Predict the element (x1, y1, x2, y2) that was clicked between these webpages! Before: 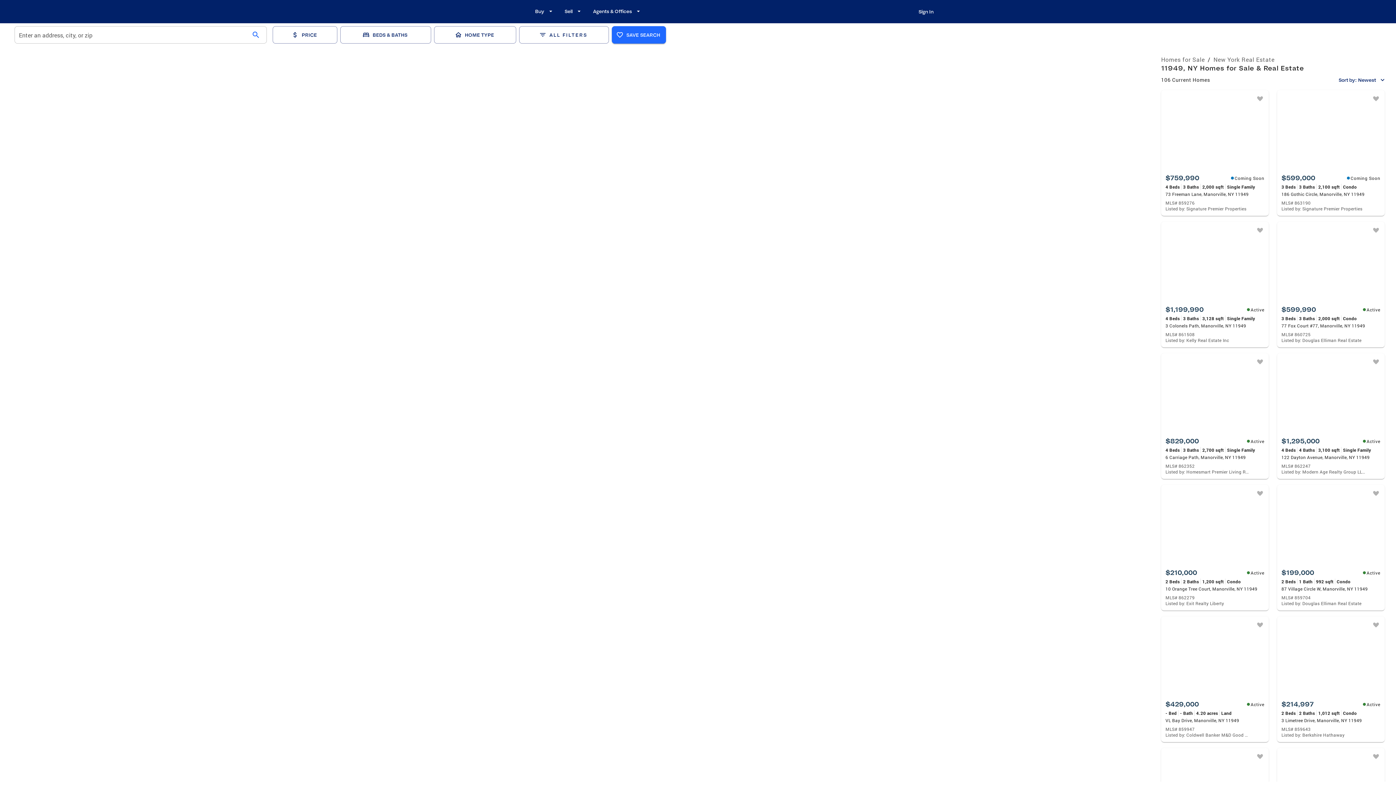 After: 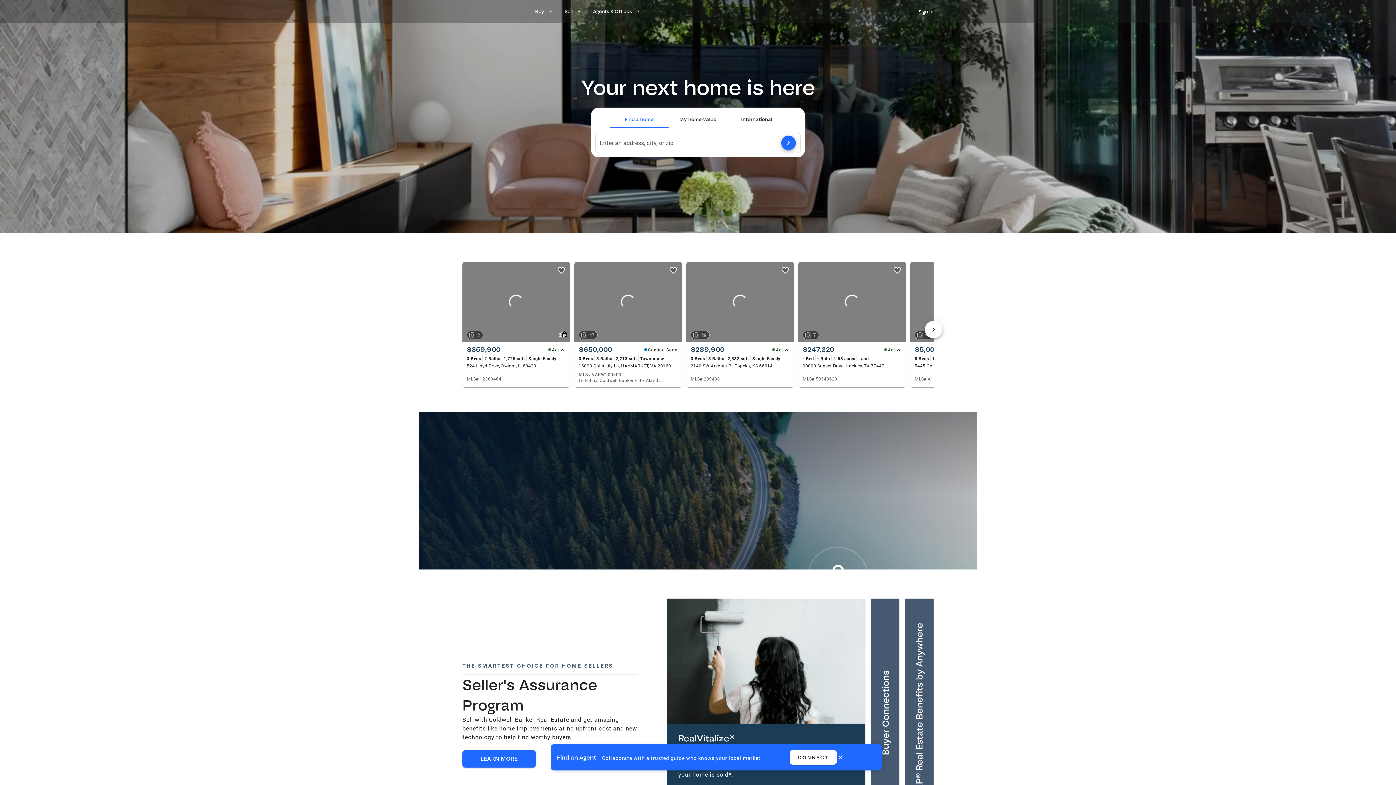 Action: bbox: (460, 1, 529, 21)